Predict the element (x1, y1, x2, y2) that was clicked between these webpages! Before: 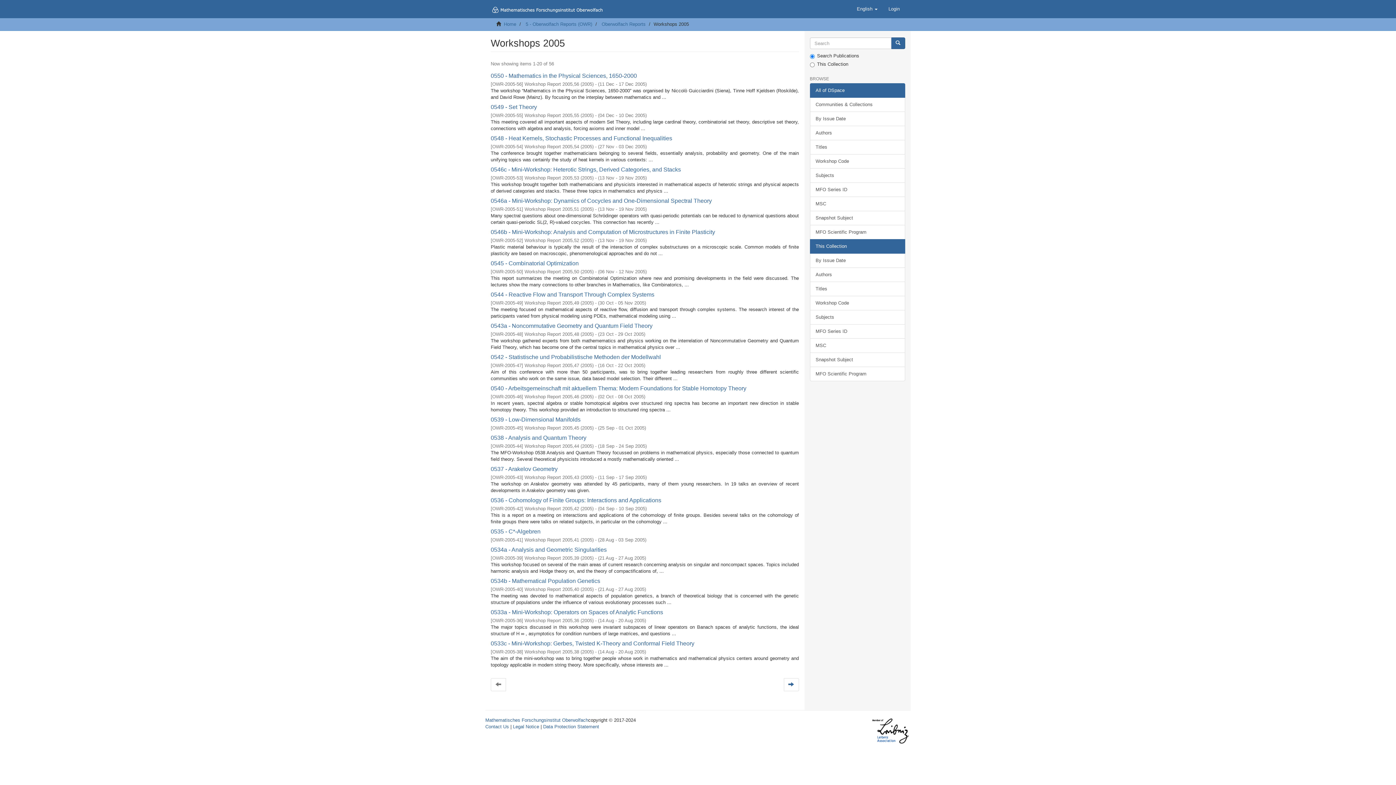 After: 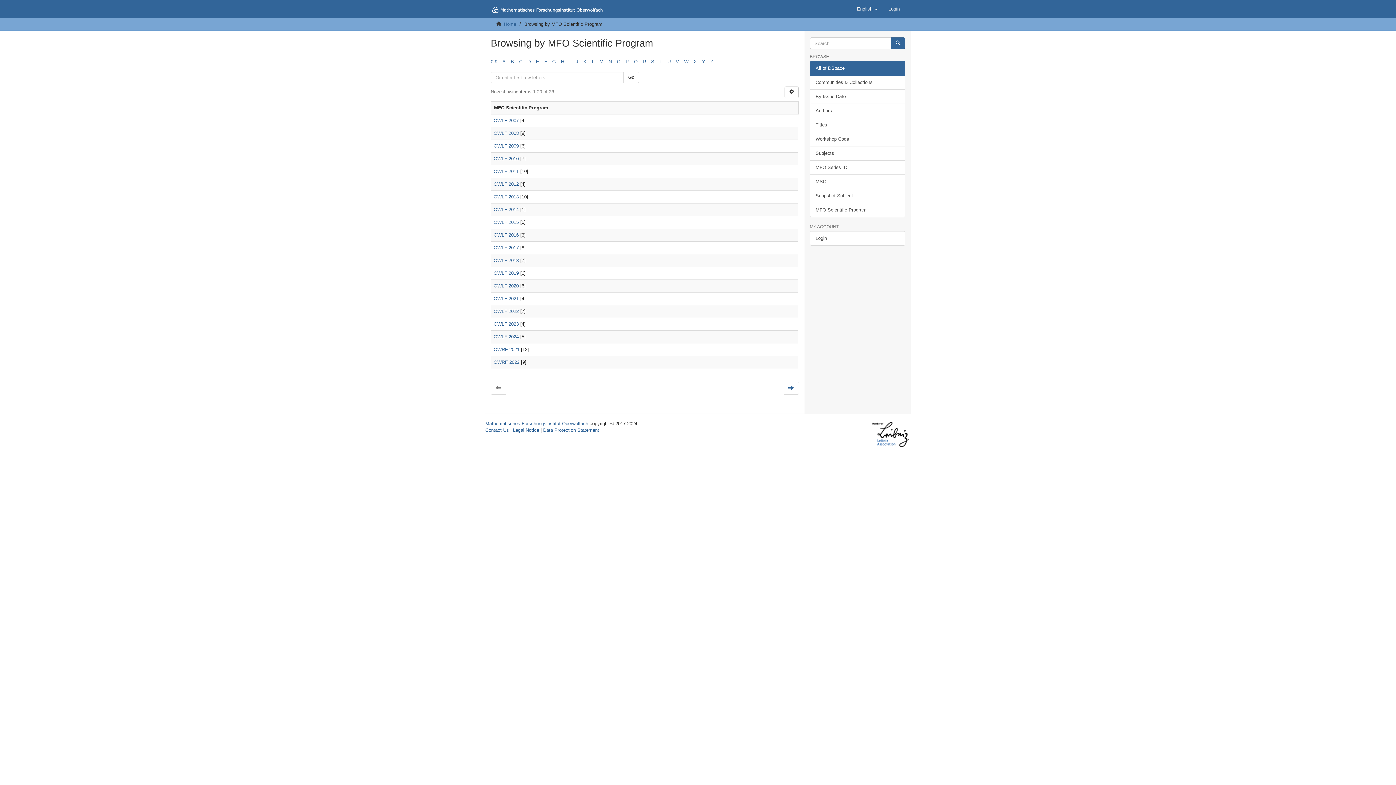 Action: bbox: (810, 225, 905, 239) label: MFO Scientific Program